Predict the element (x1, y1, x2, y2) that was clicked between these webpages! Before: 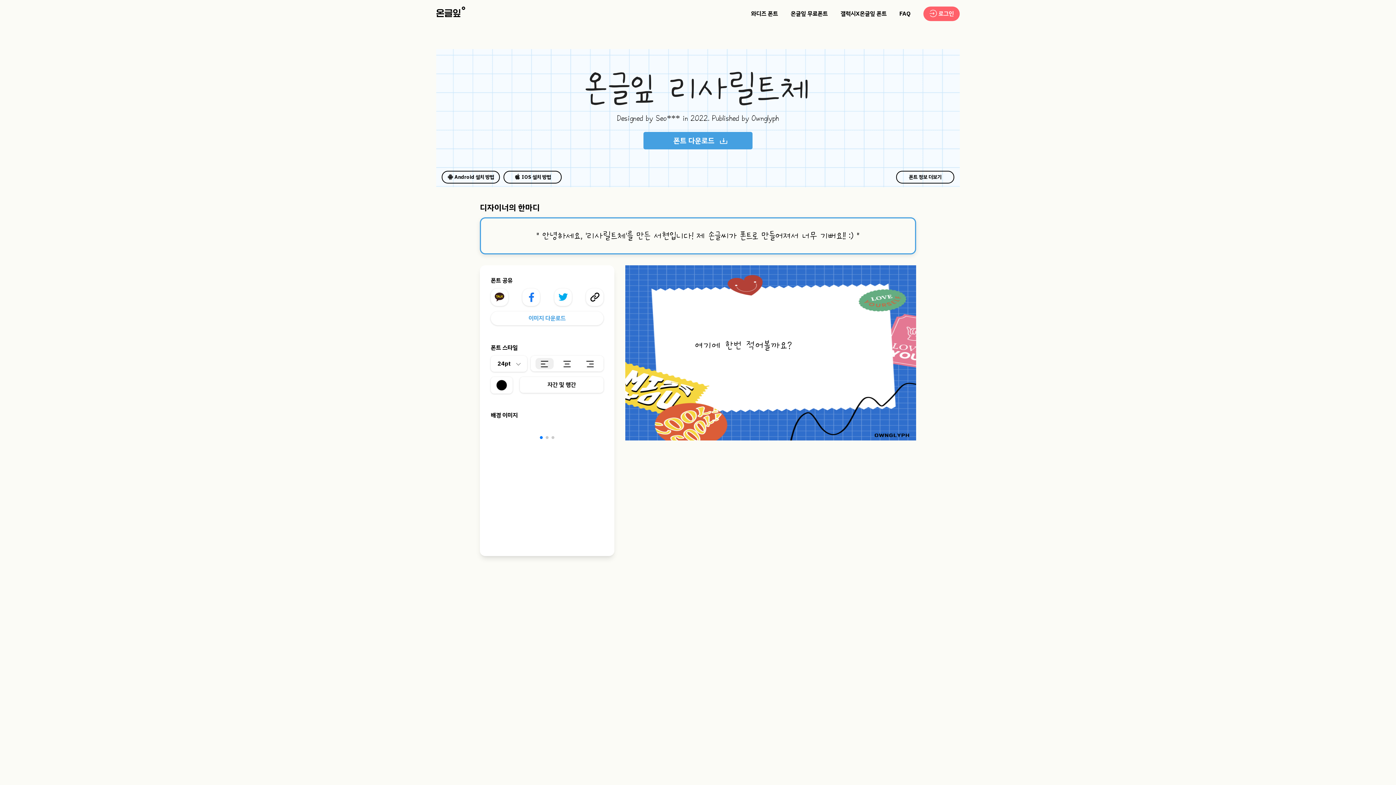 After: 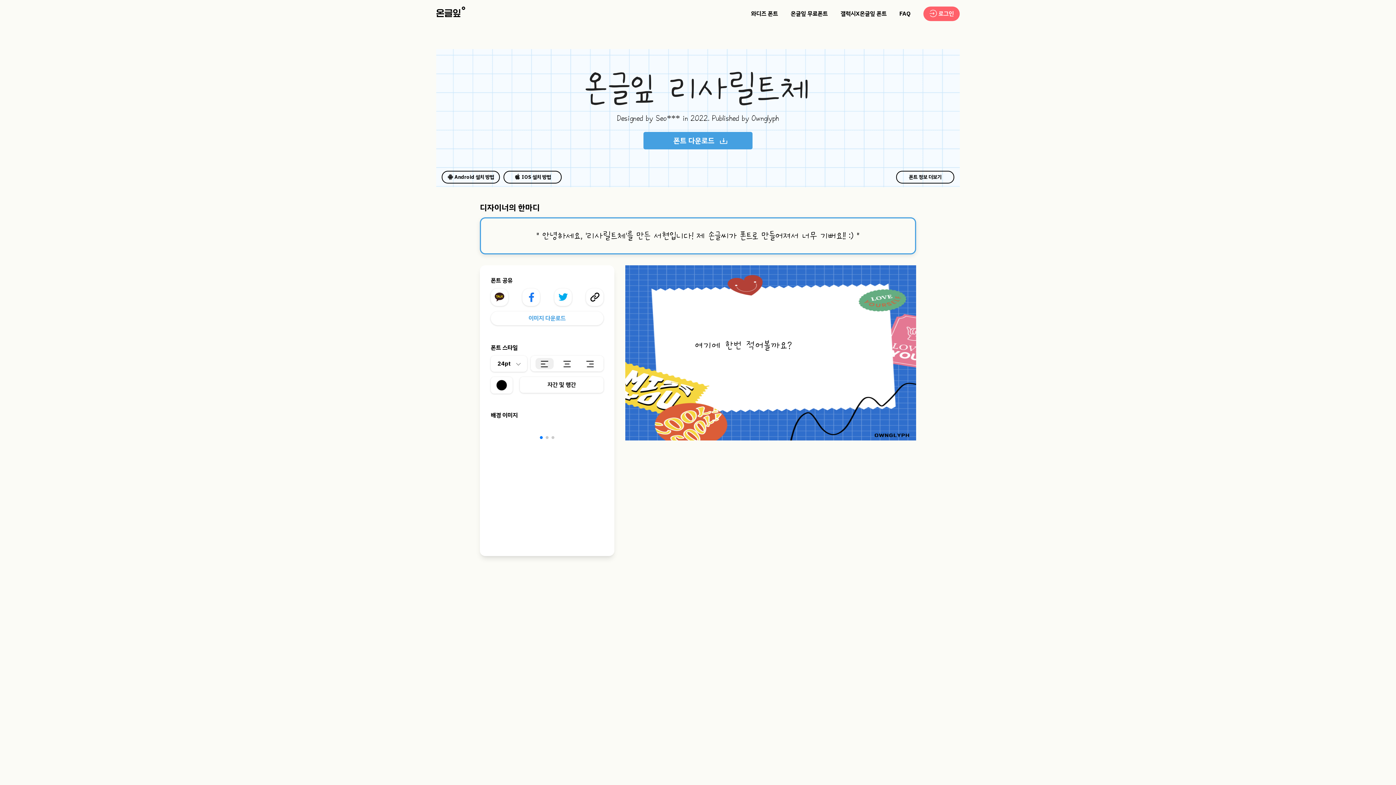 Action: bbox: (643, 132, 752, 149) label: 폰트 다운로드